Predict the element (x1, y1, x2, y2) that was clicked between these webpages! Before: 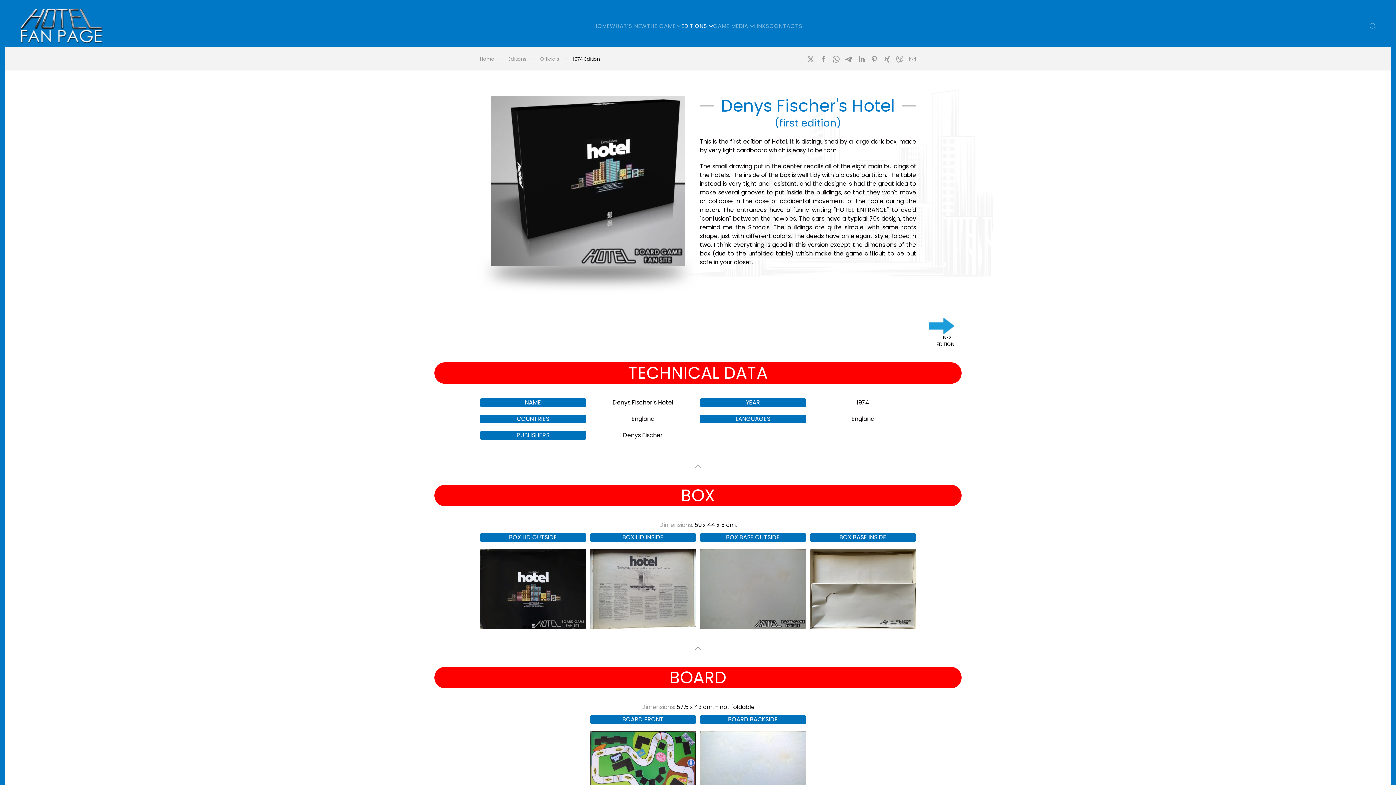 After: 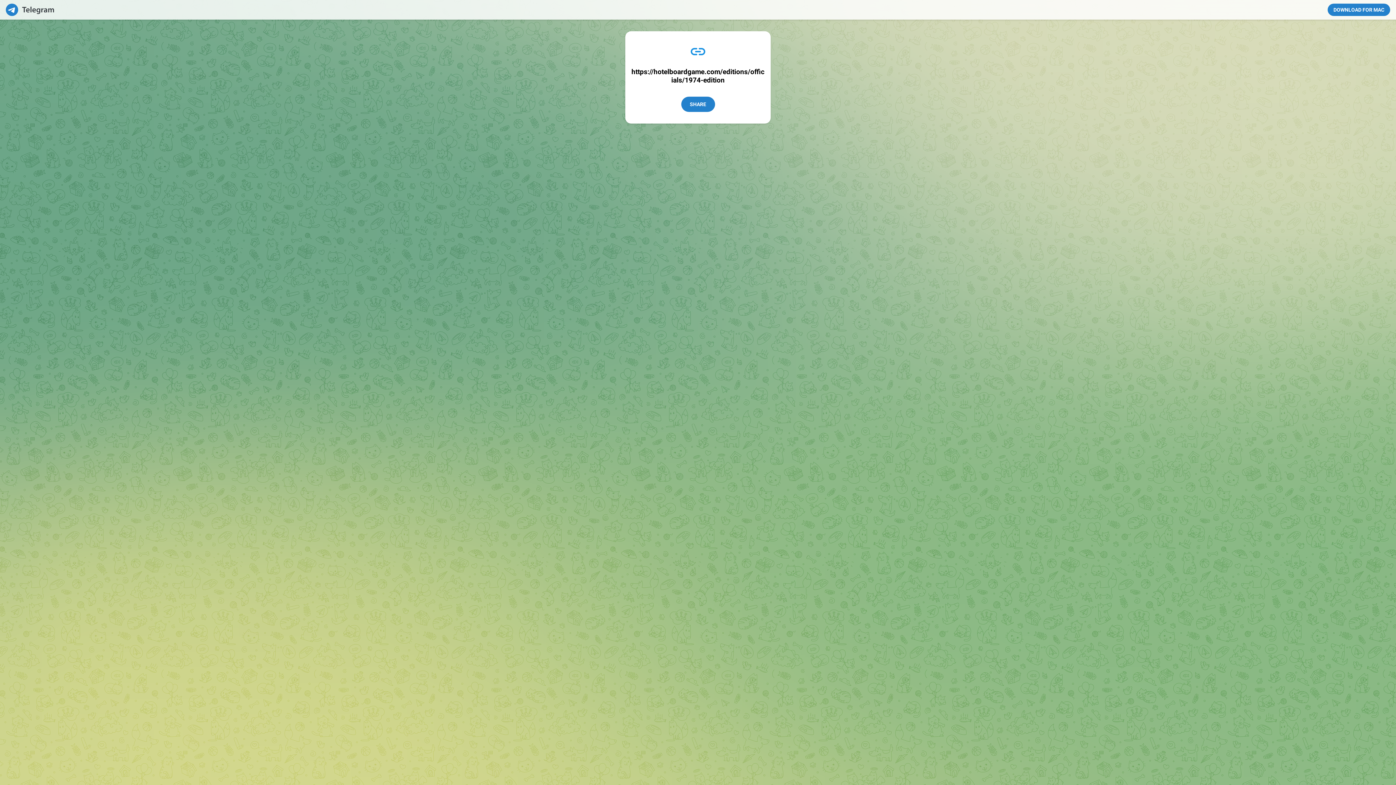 Action: bbox: (845, 55, 852, 62)